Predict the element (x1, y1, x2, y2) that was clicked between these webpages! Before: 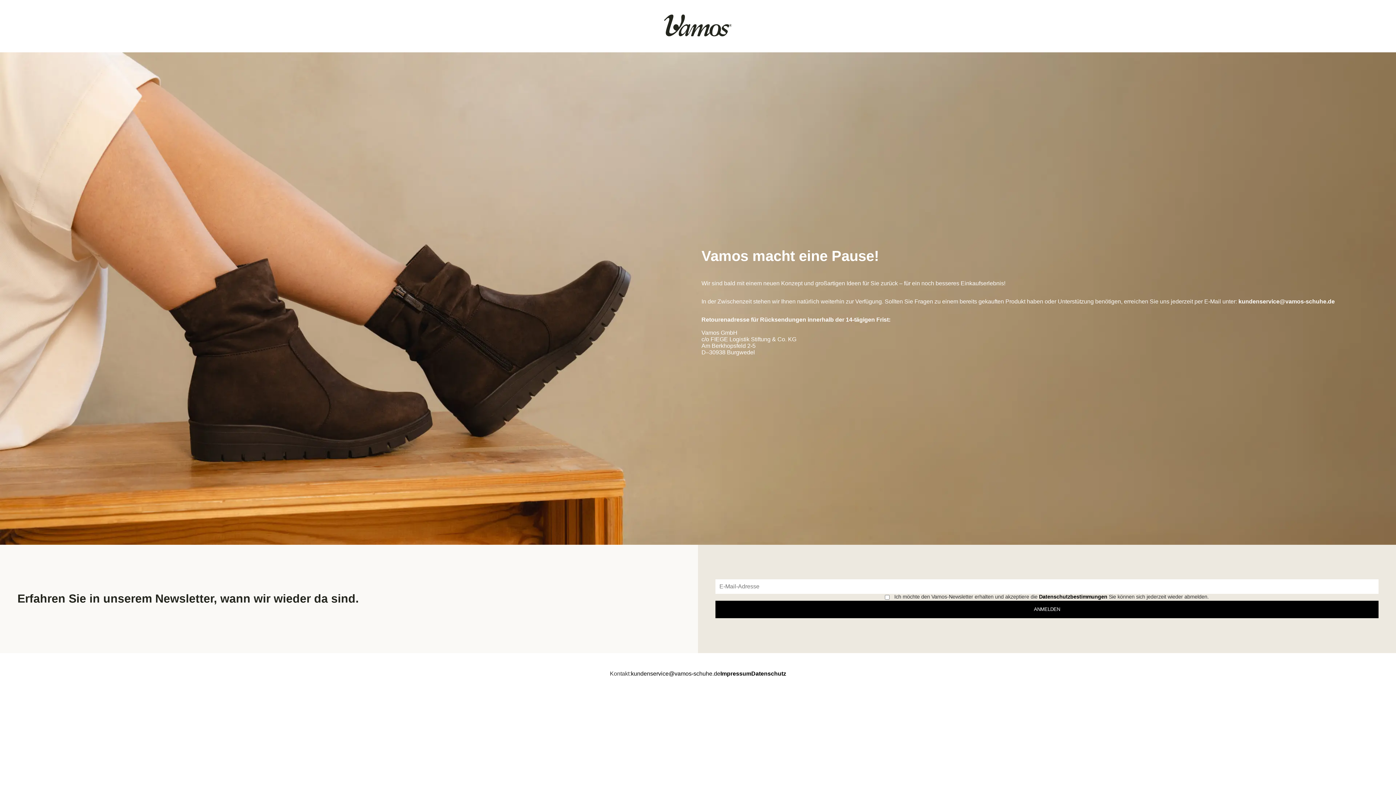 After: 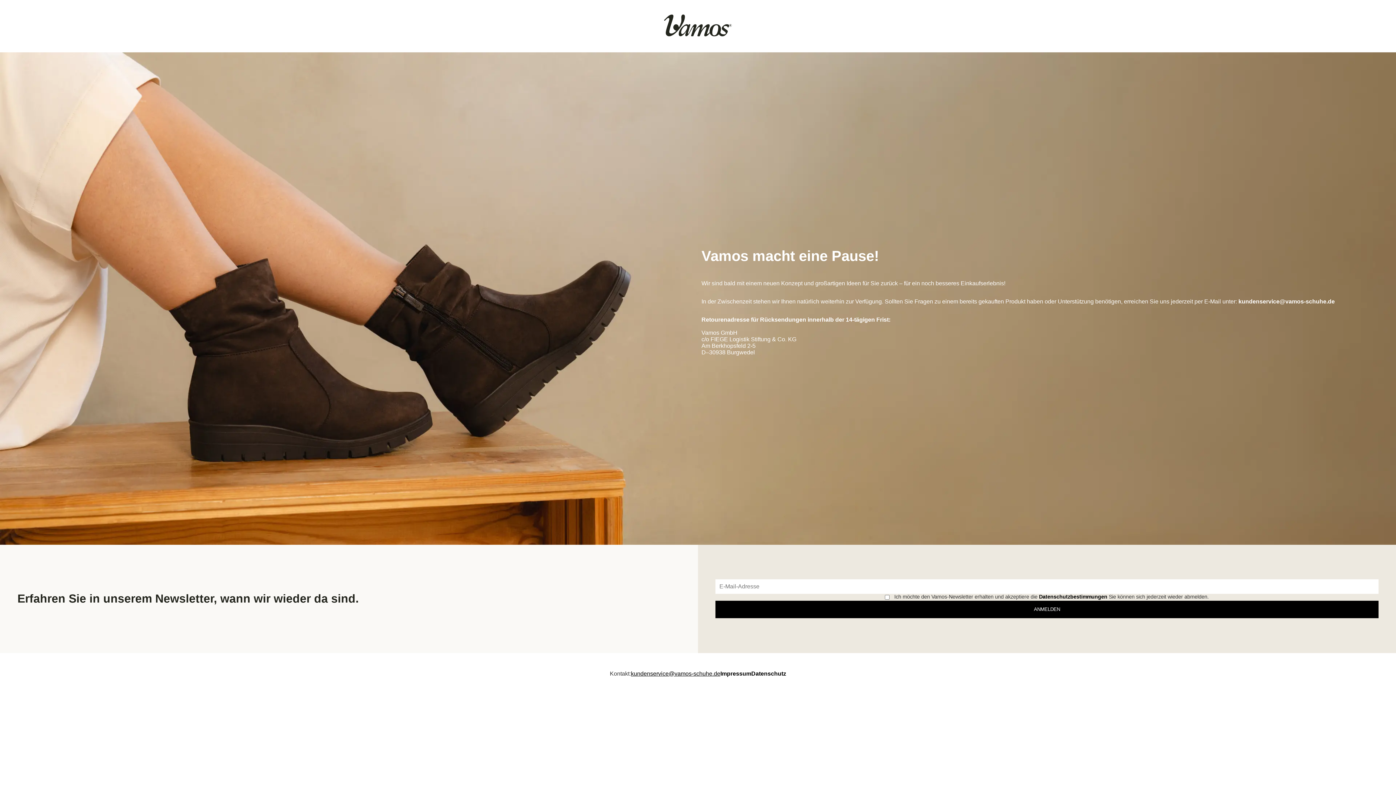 Action: label: kundenservice@vamos-schuhe.de bbox: (631, 670, 720, 677)